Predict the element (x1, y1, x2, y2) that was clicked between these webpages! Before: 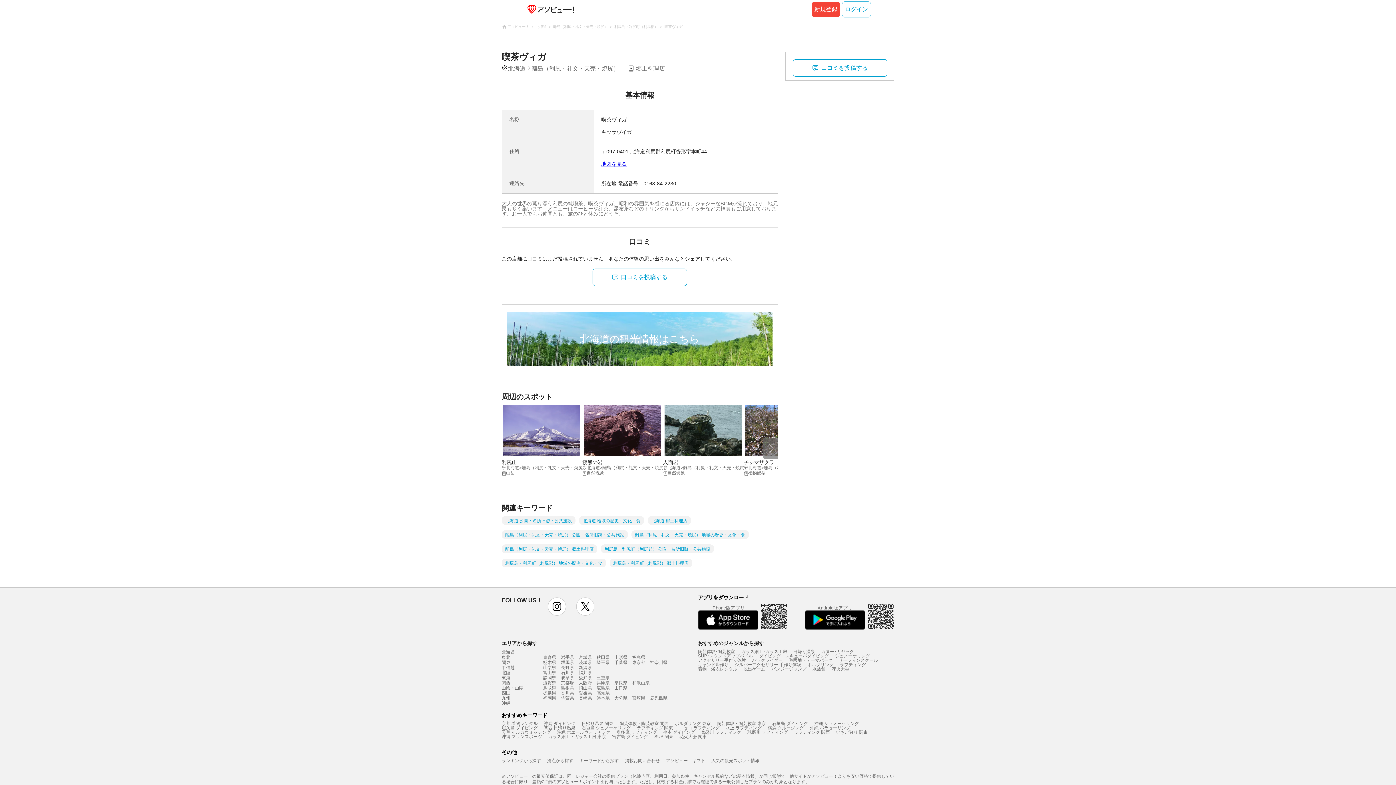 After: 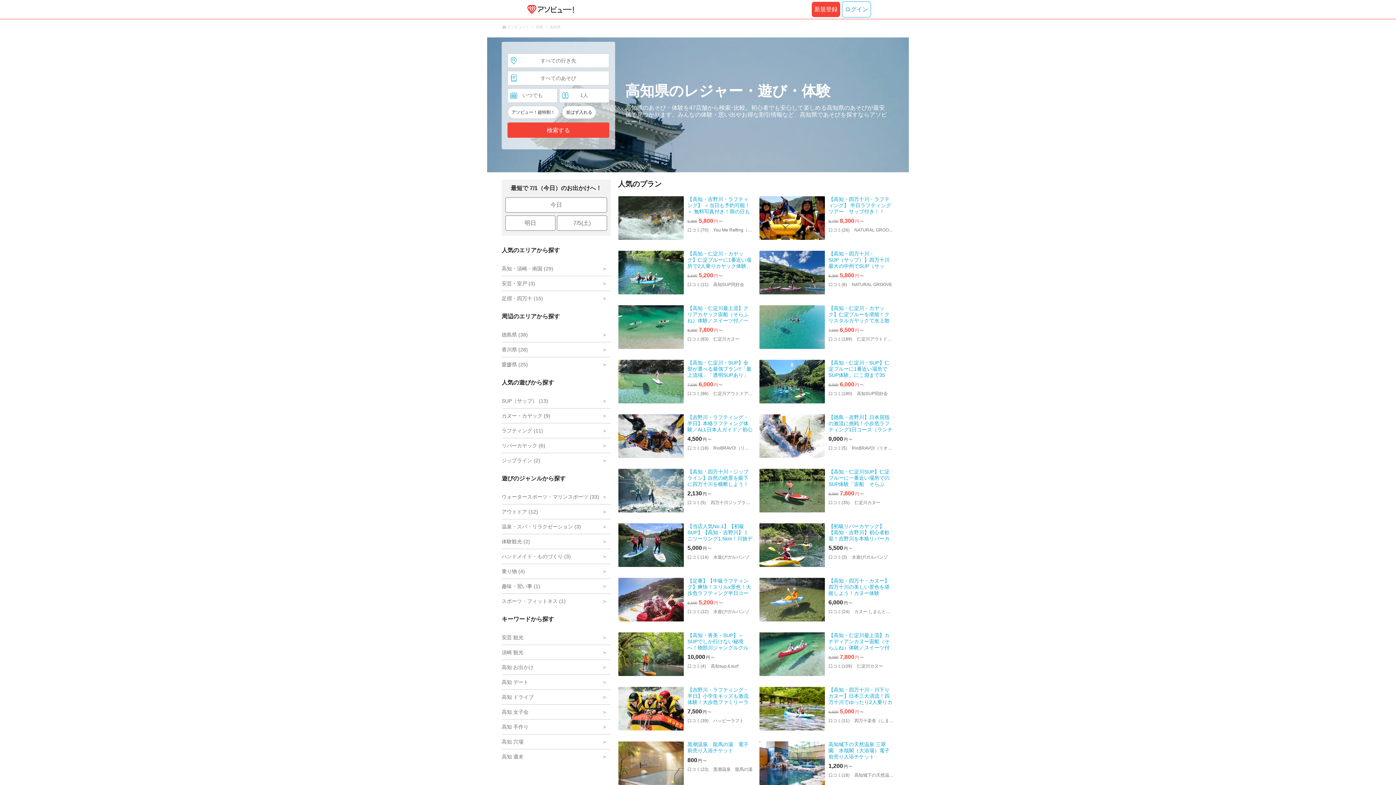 Action: label: 高知県 bbox: (596, 690, 609, 696)